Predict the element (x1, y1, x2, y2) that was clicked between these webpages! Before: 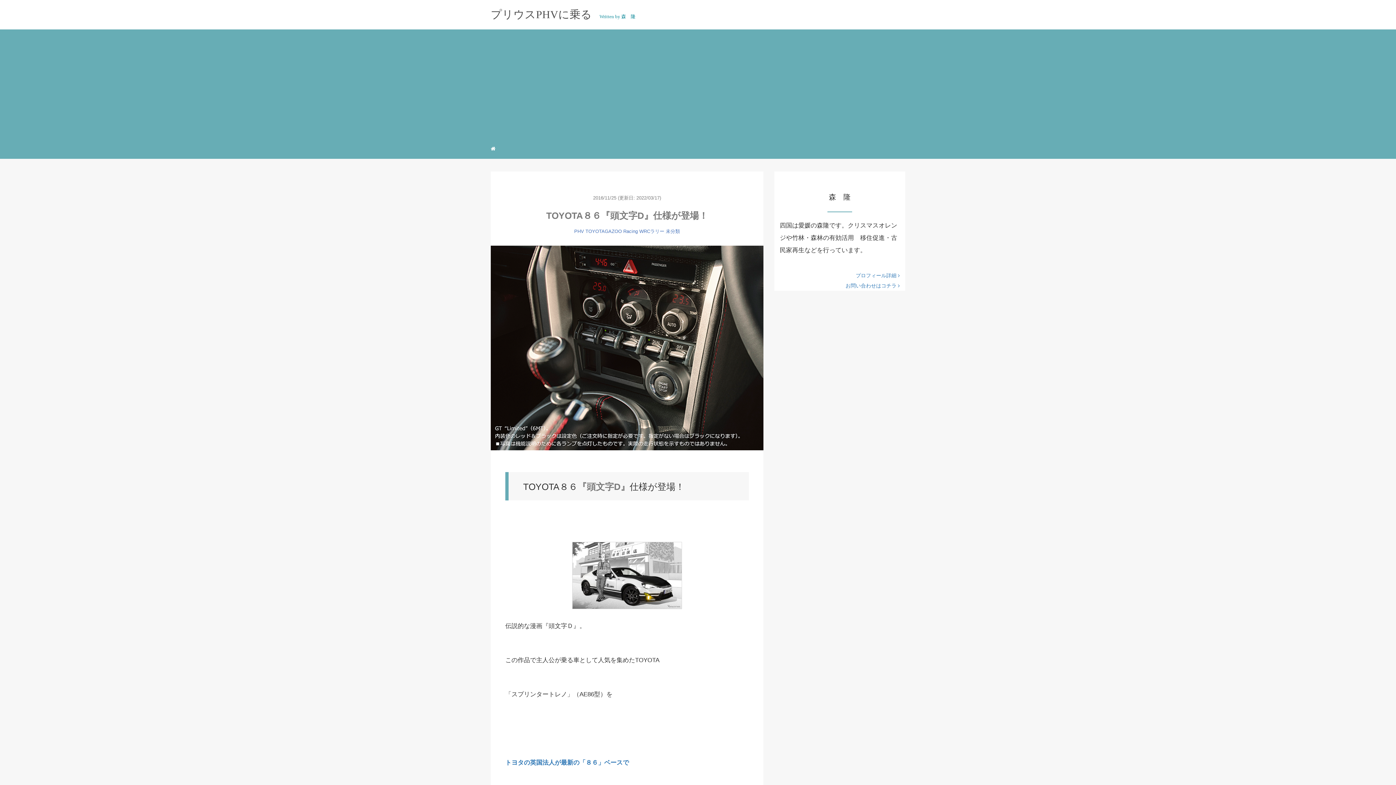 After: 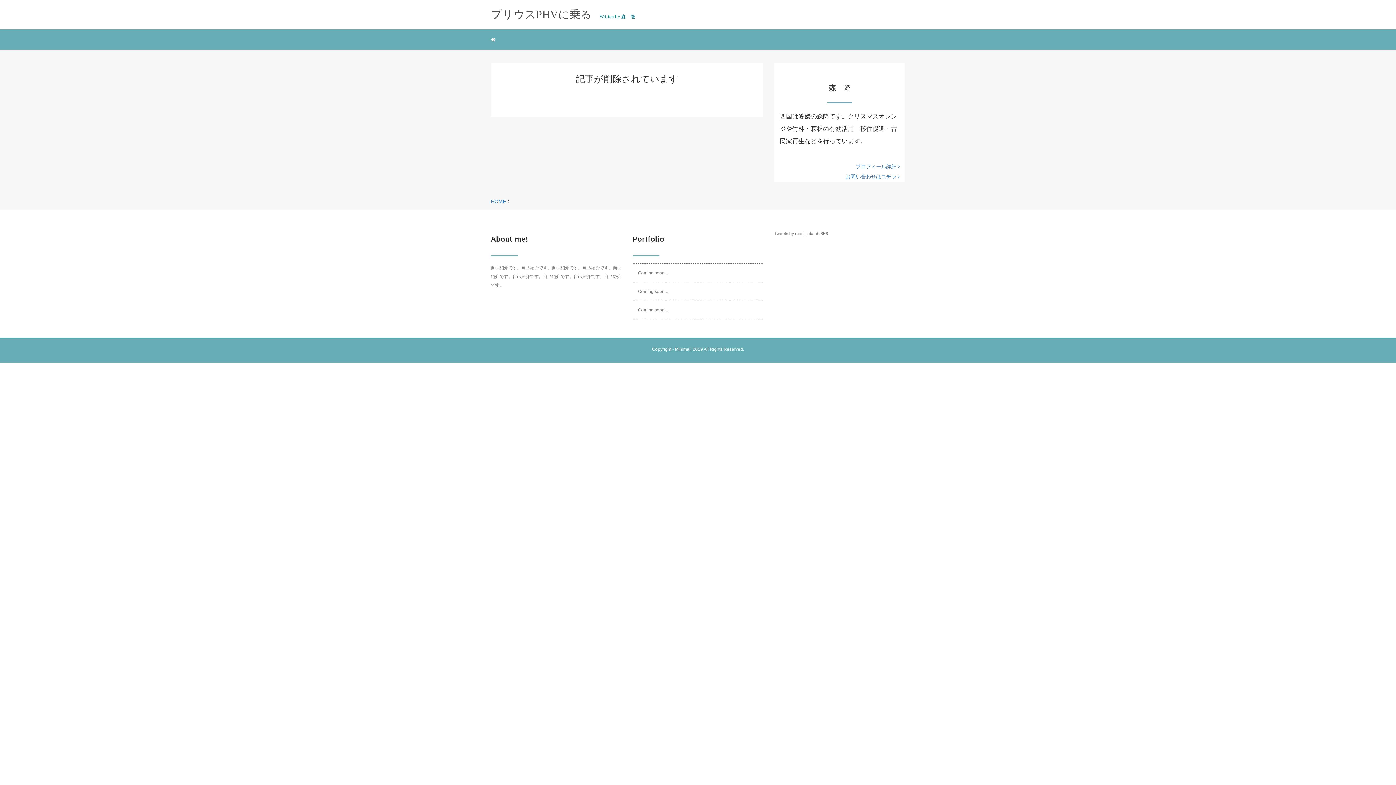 Action: bbox: (845, 280, 899, 290) label: お問い合わせはコチラ 